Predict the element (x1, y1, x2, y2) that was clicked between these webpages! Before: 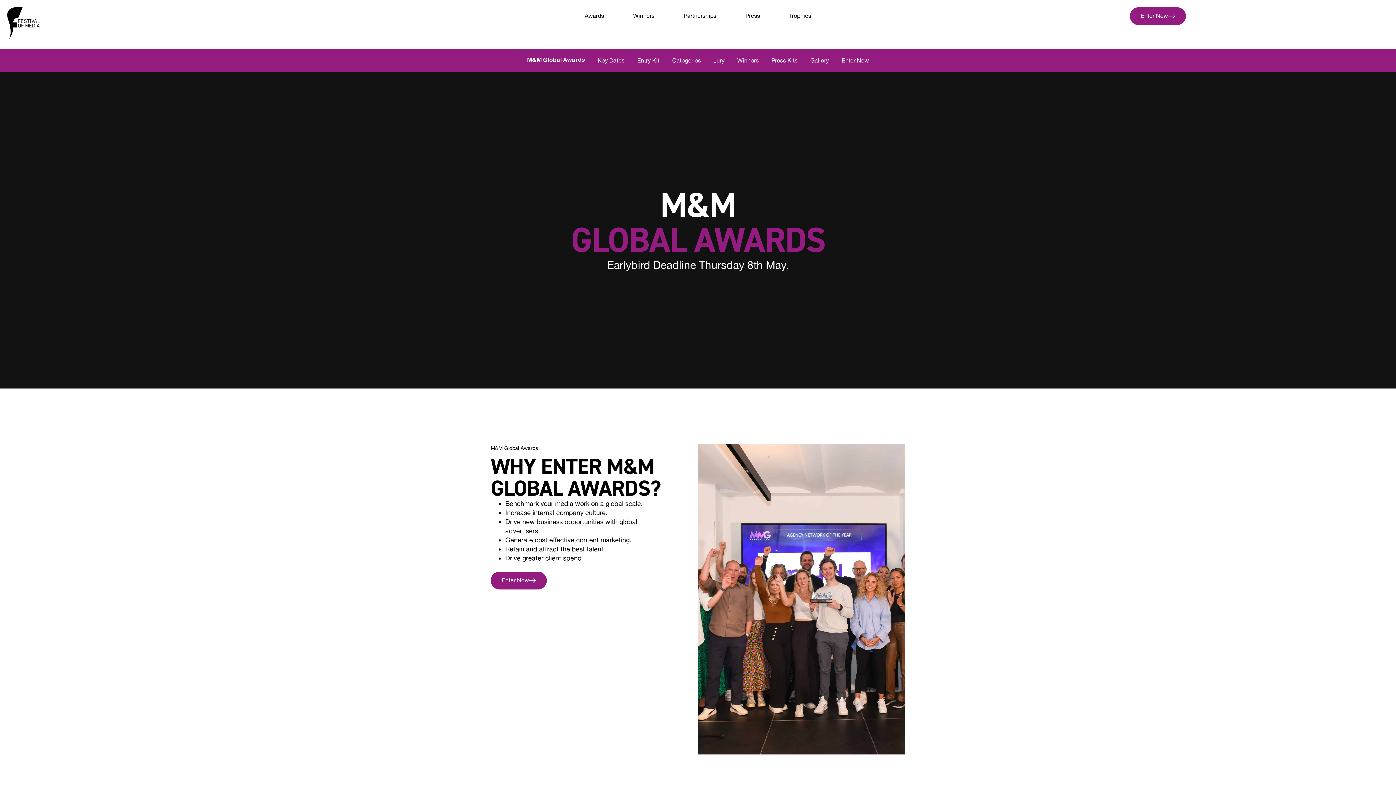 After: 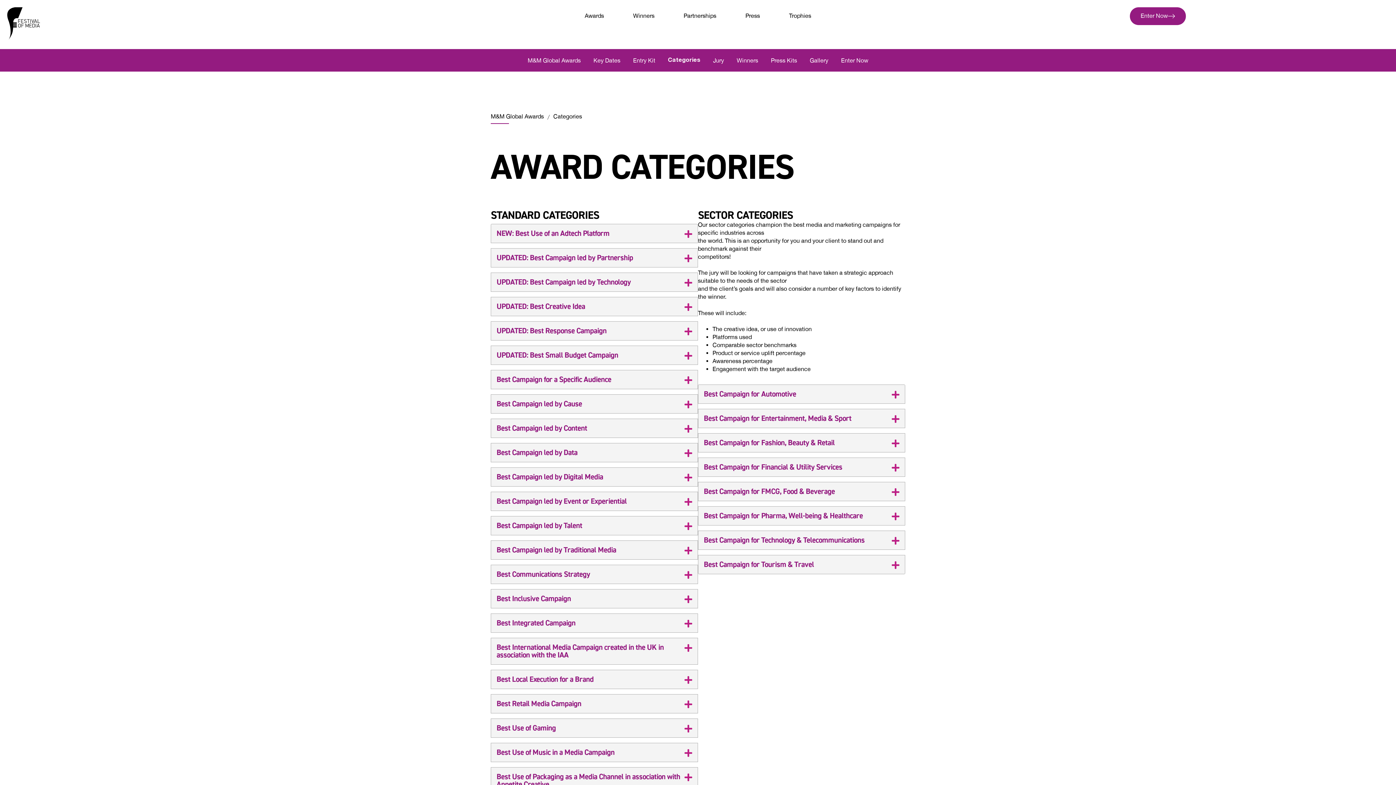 Action: label: Categories bbox: (672, 49, 701, 71)